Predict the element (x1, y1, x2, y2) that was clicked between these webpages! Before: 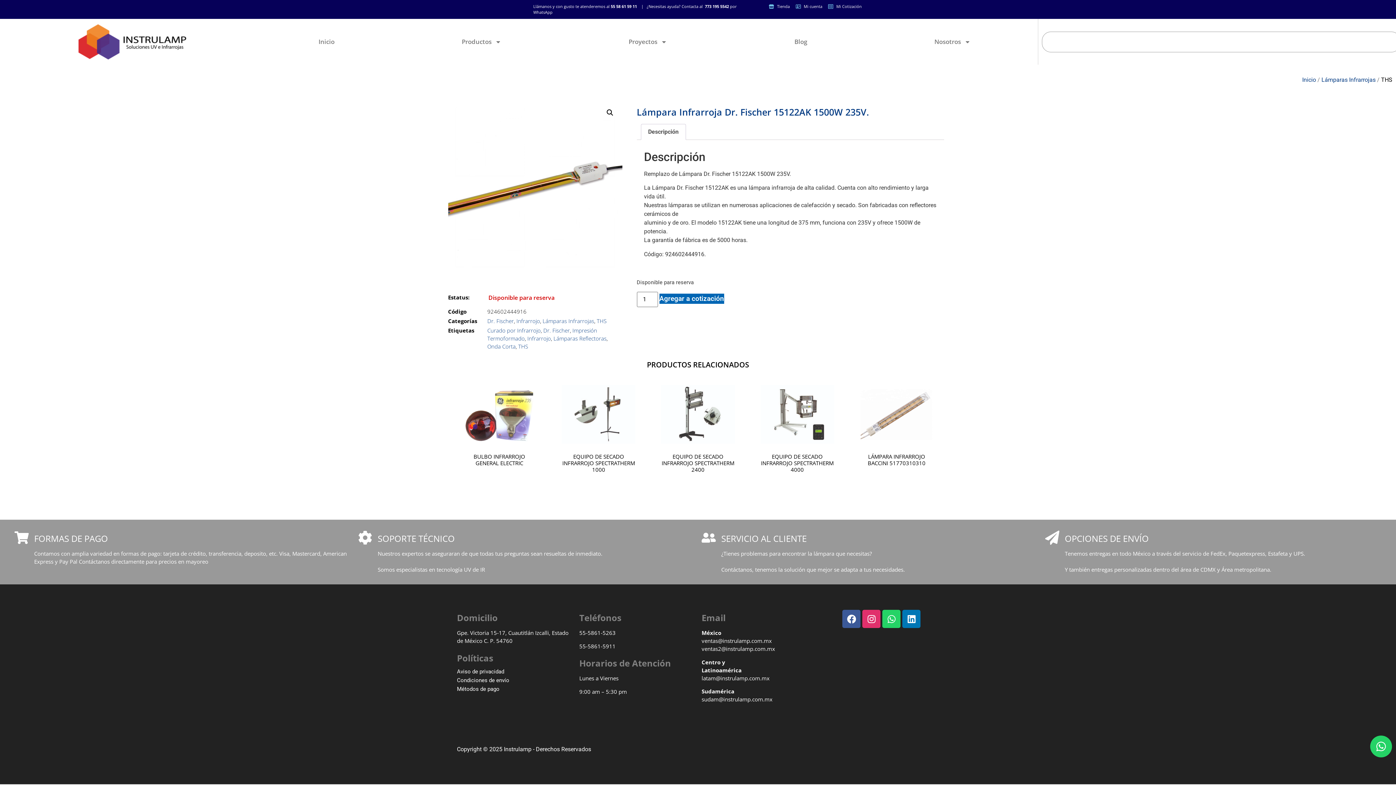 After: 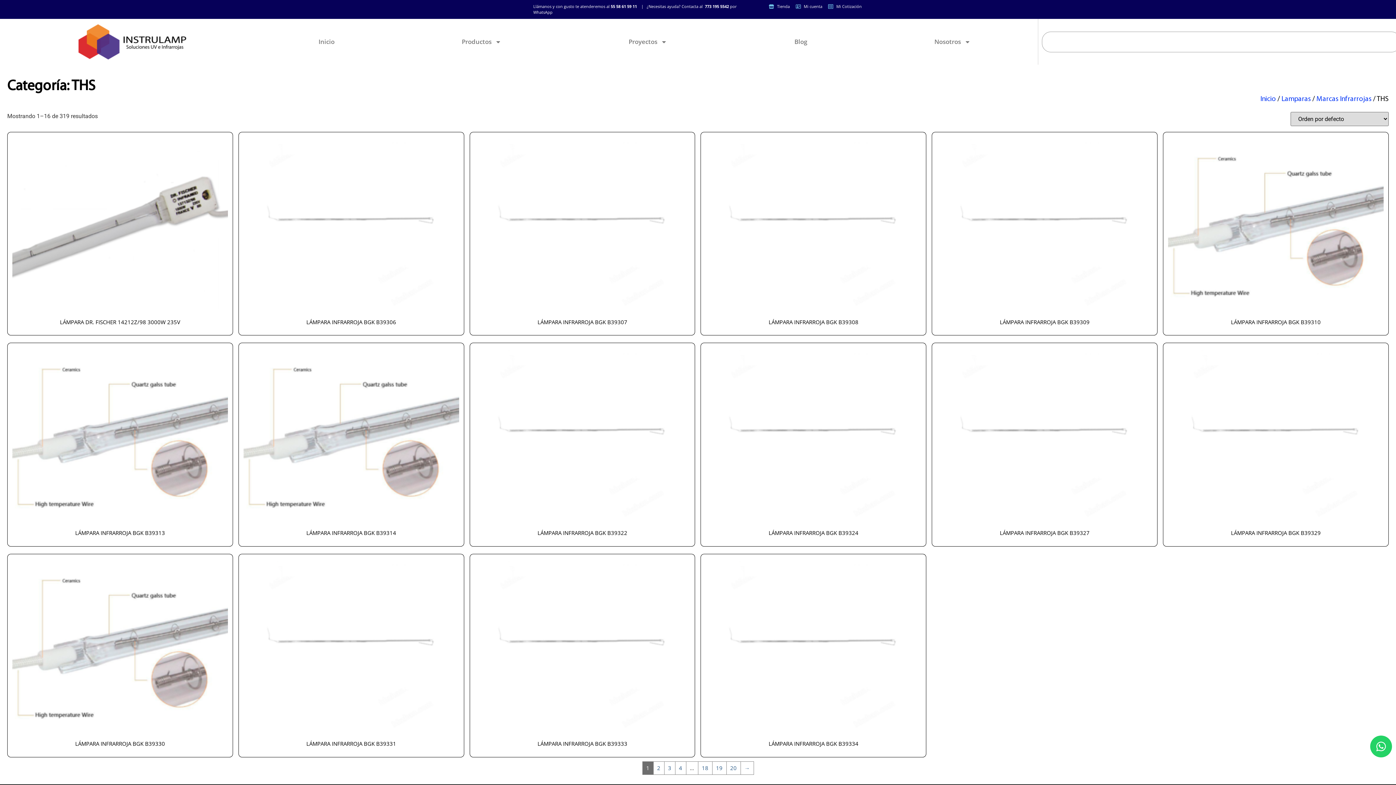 Action: label: THS bbox: (596, 317, 606, 324)